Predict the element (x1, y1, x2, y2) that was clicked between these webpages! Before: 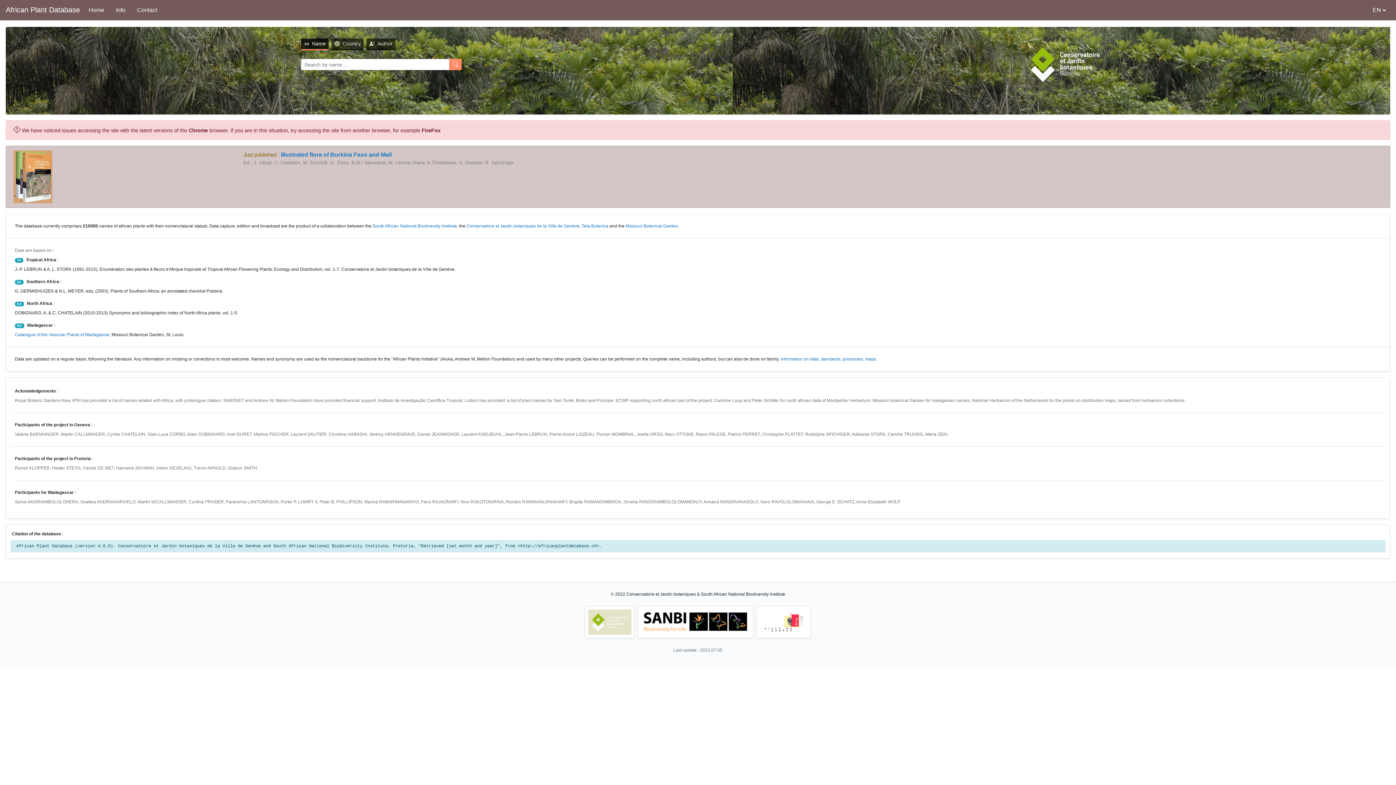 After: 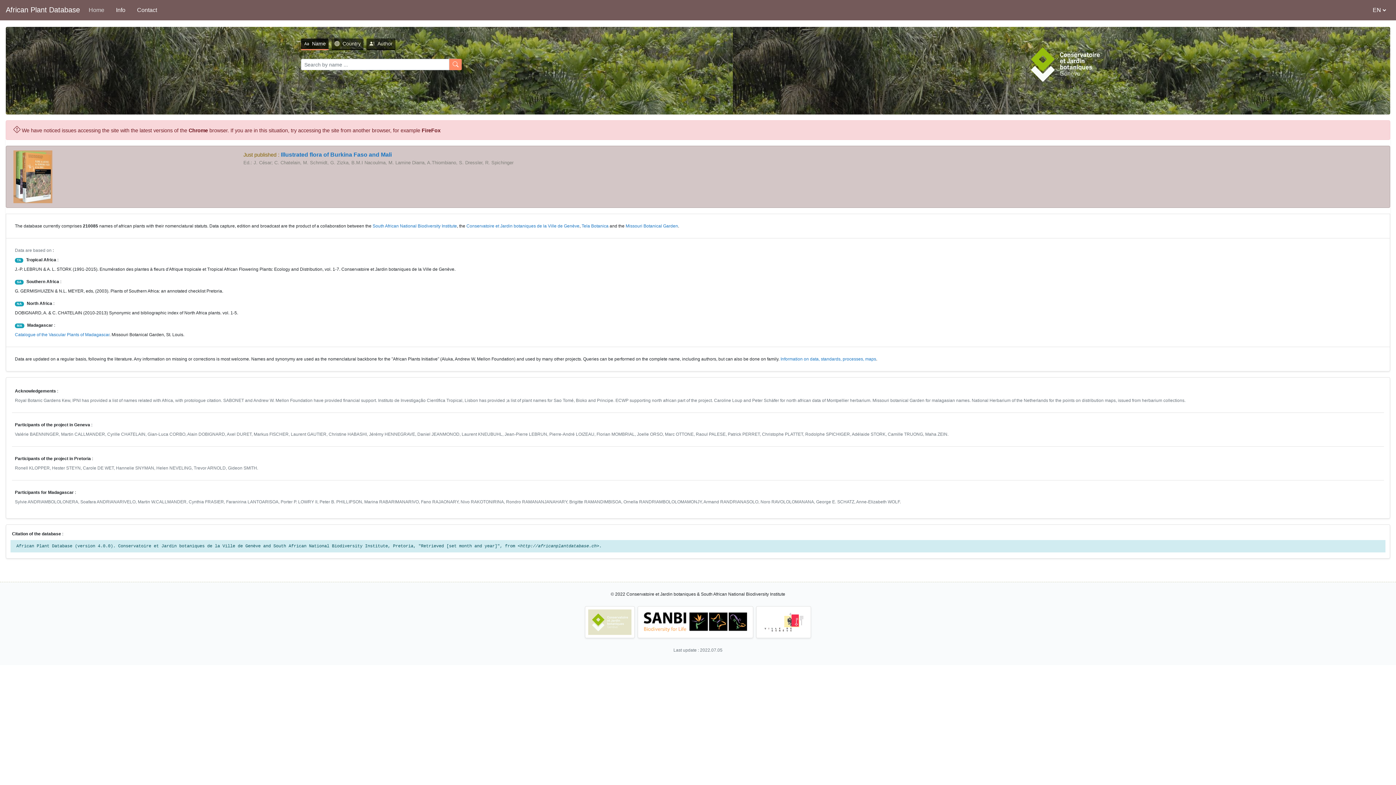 Action: label: Home bbox: (85, 2, 107, 17)